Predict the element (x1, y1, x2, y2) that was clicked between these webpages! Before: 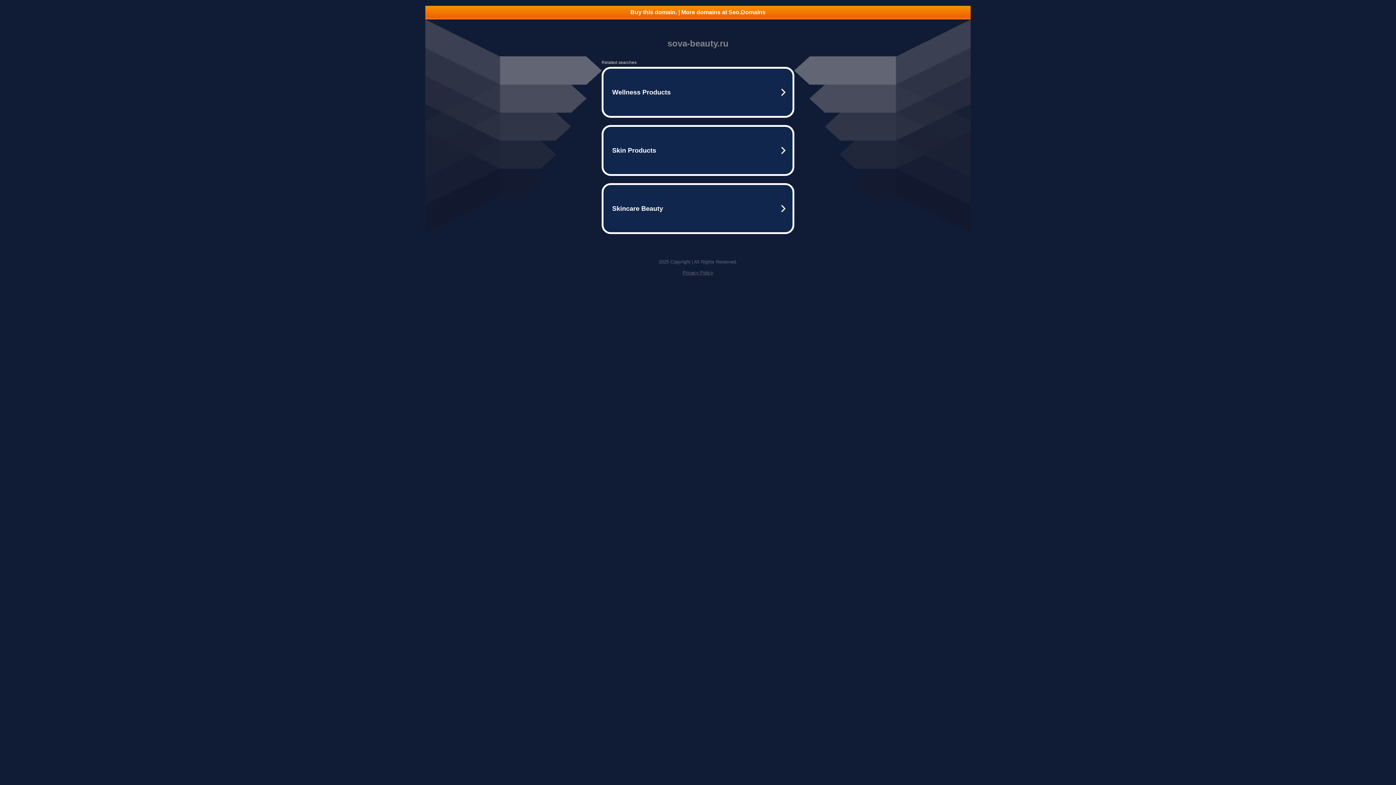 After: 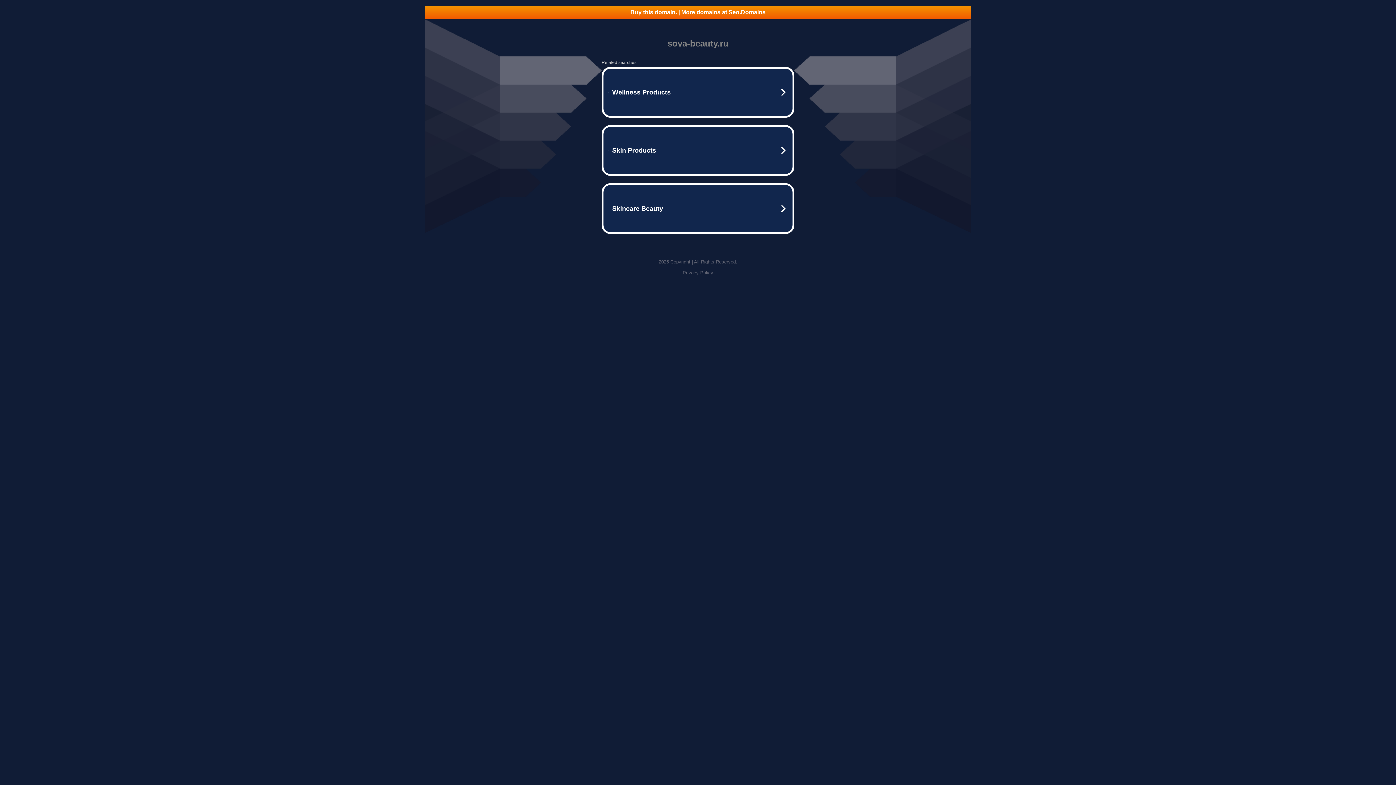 Action: label: Buy this domain. | More domains at Seo.Domains bbox: (425, 5, 970, 18)